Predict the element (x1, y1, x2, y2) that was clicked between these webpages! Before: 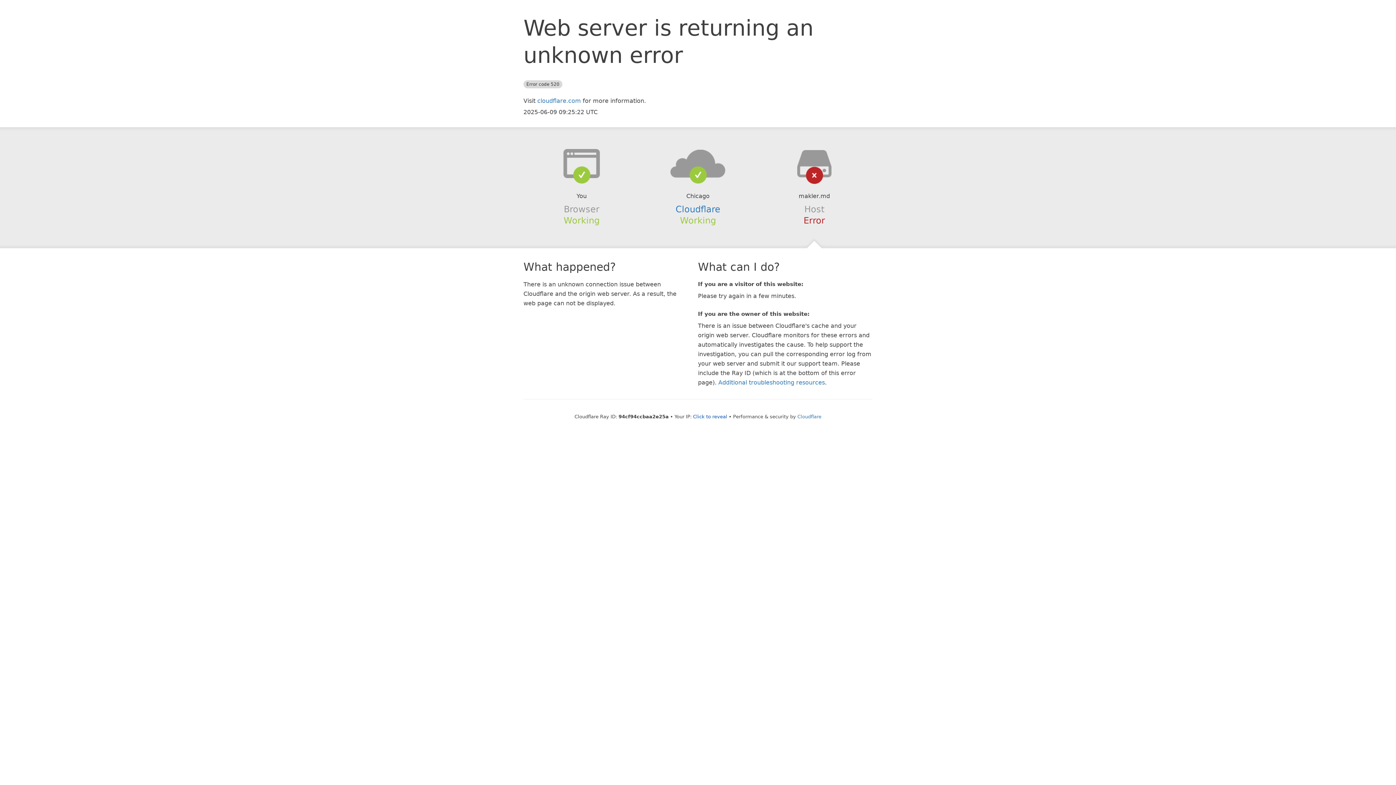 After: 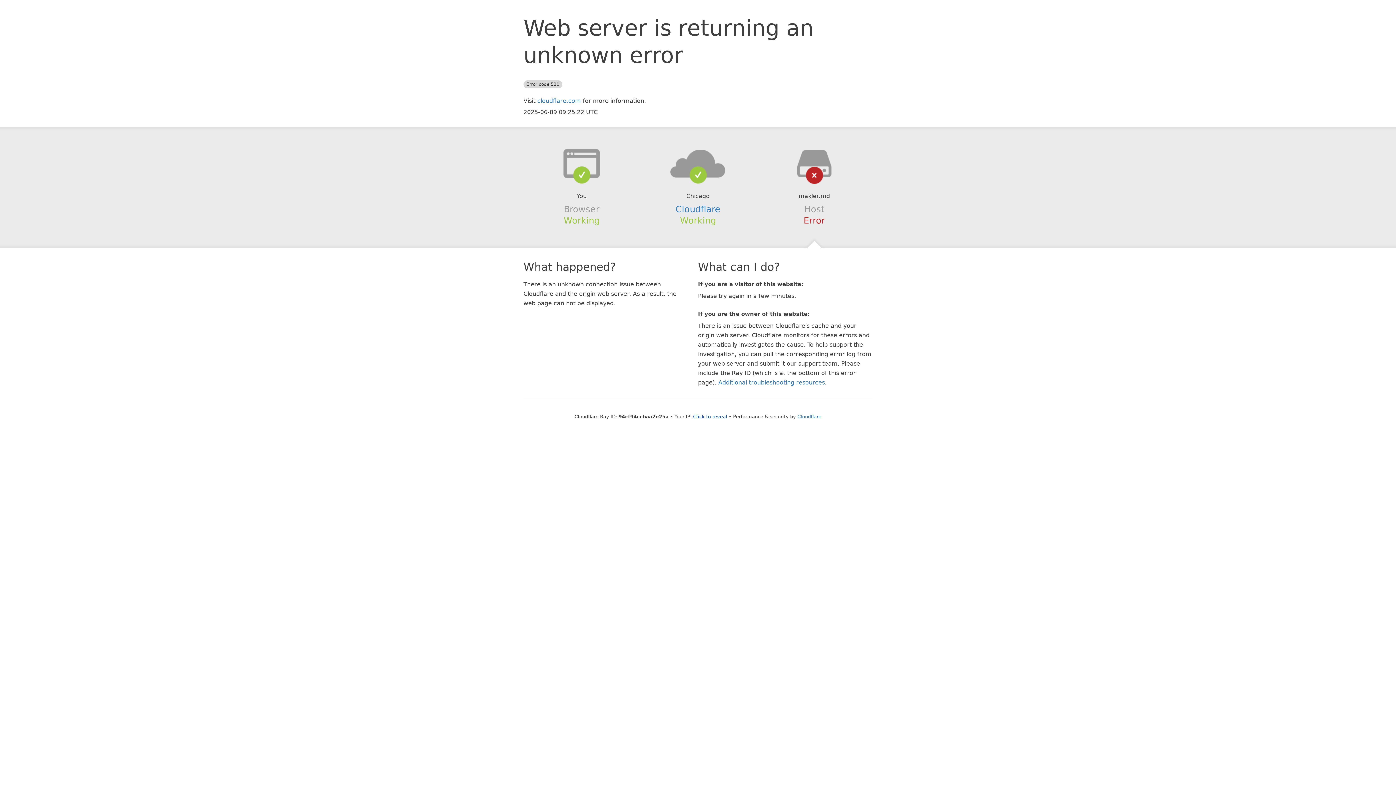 Action: bbox: (639, 148, 756, 178)